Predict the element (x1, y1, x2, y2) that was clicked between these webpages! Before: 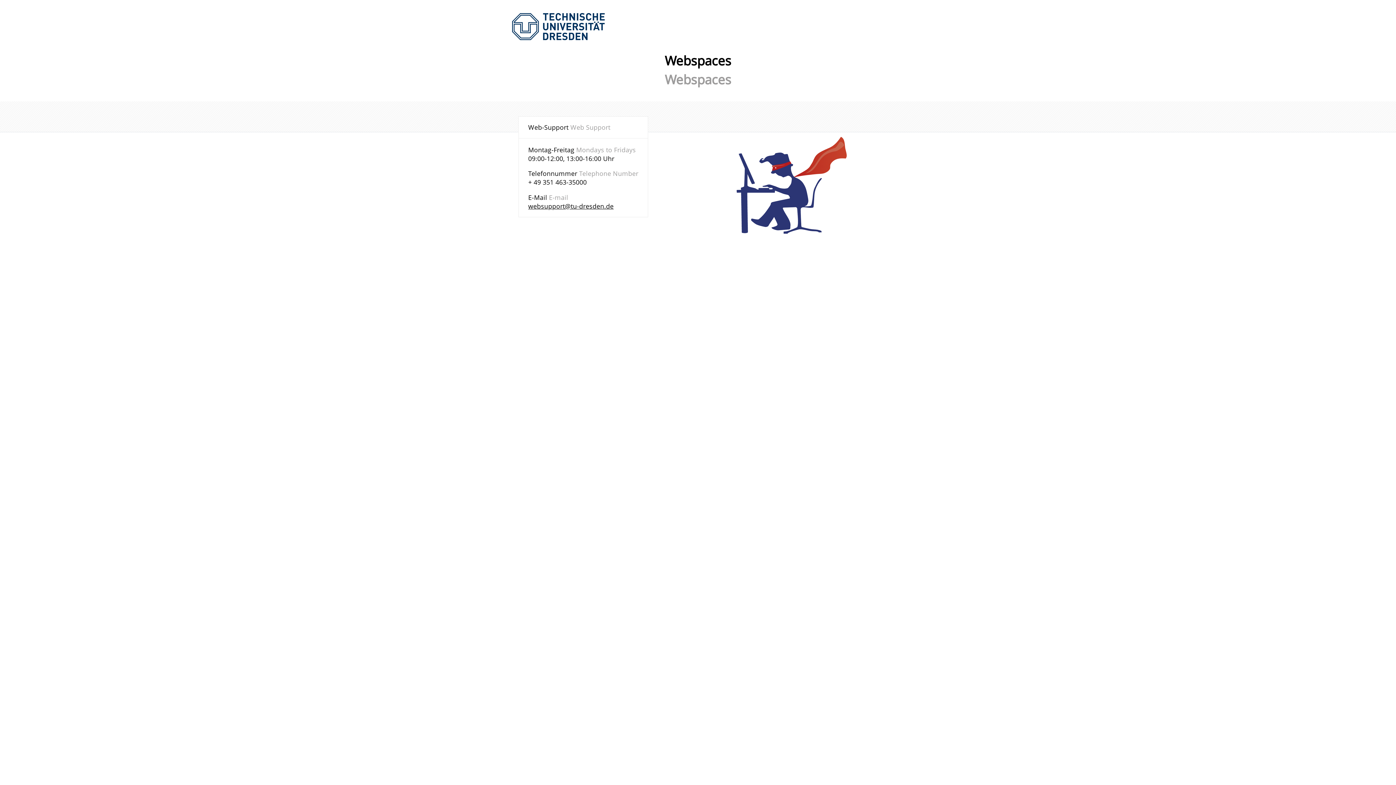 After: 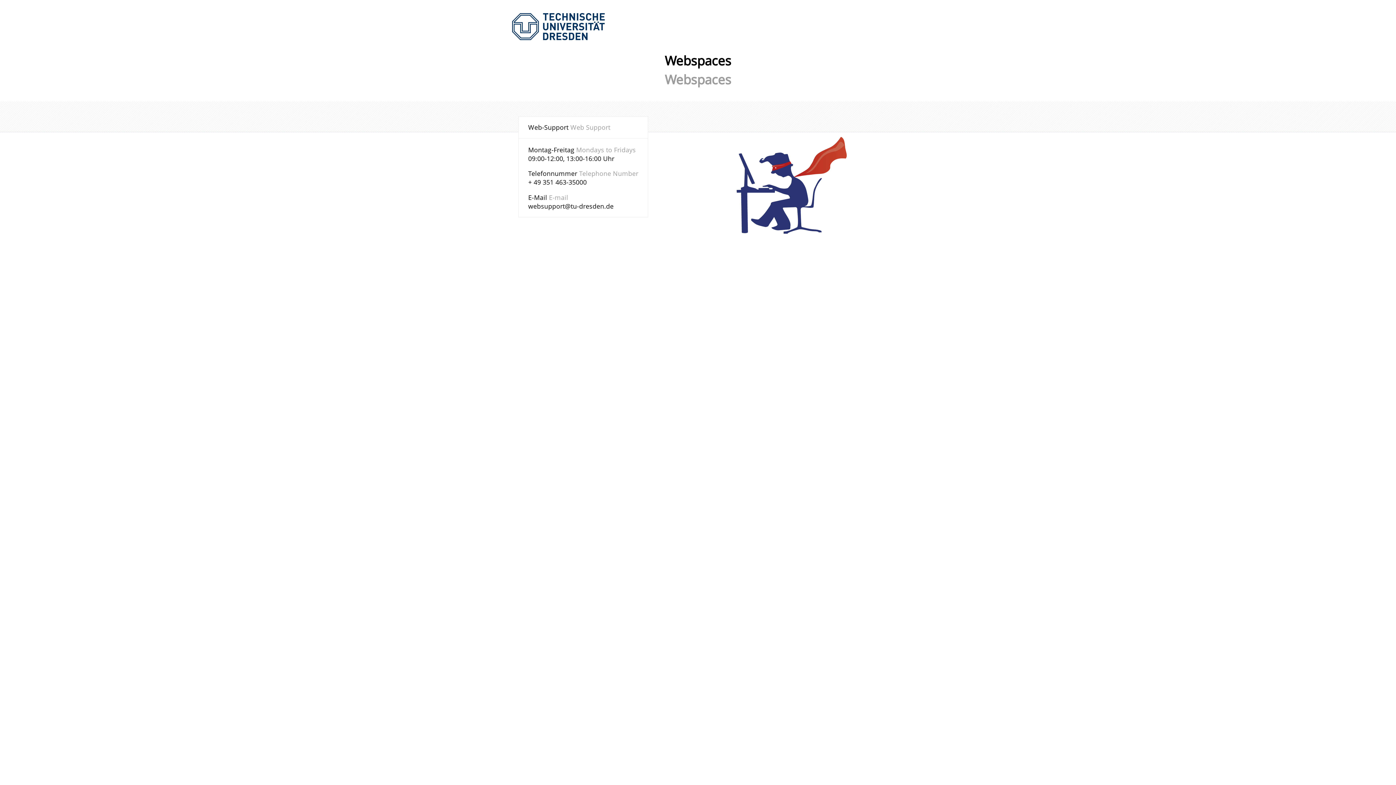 Action: label: websupport@tu-dresden.de bbox: (528, 201, 613, 210)